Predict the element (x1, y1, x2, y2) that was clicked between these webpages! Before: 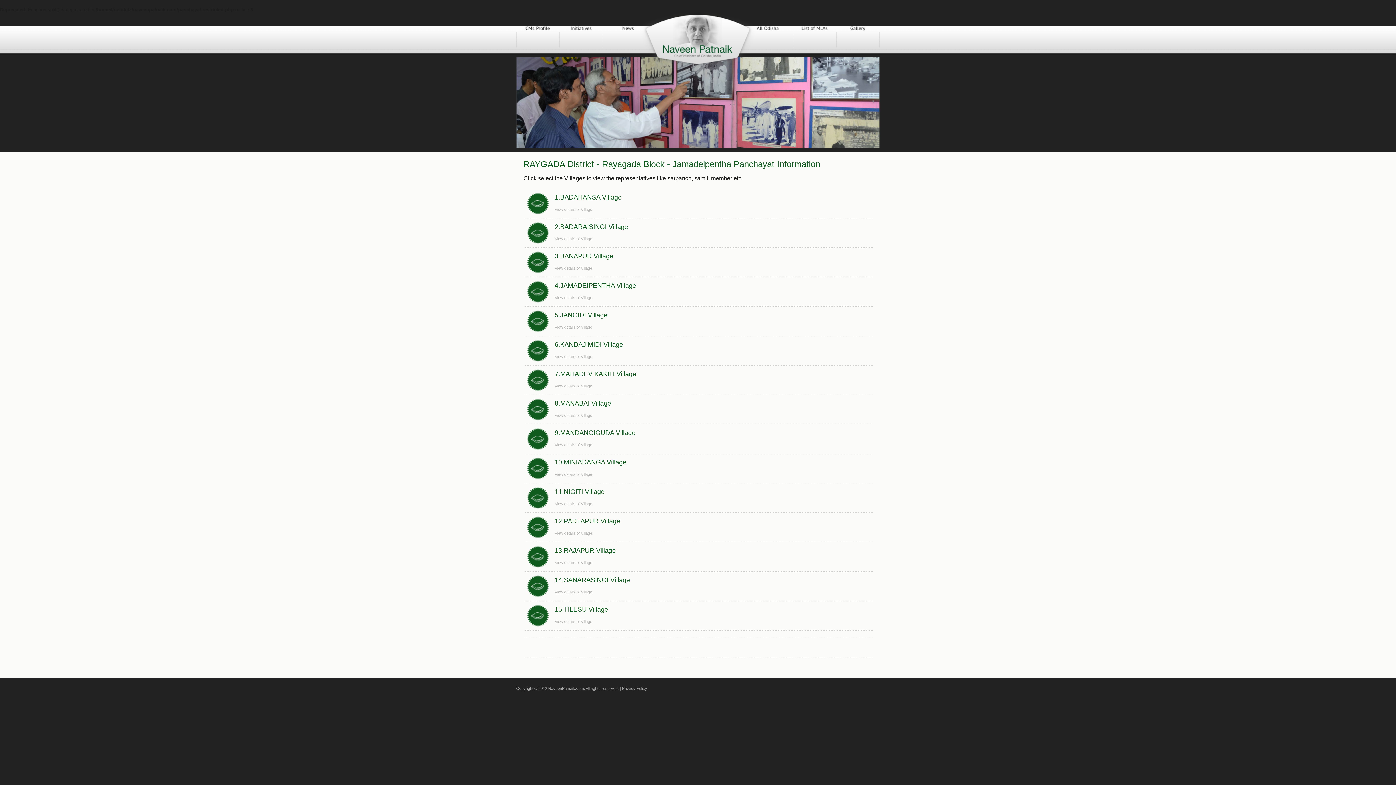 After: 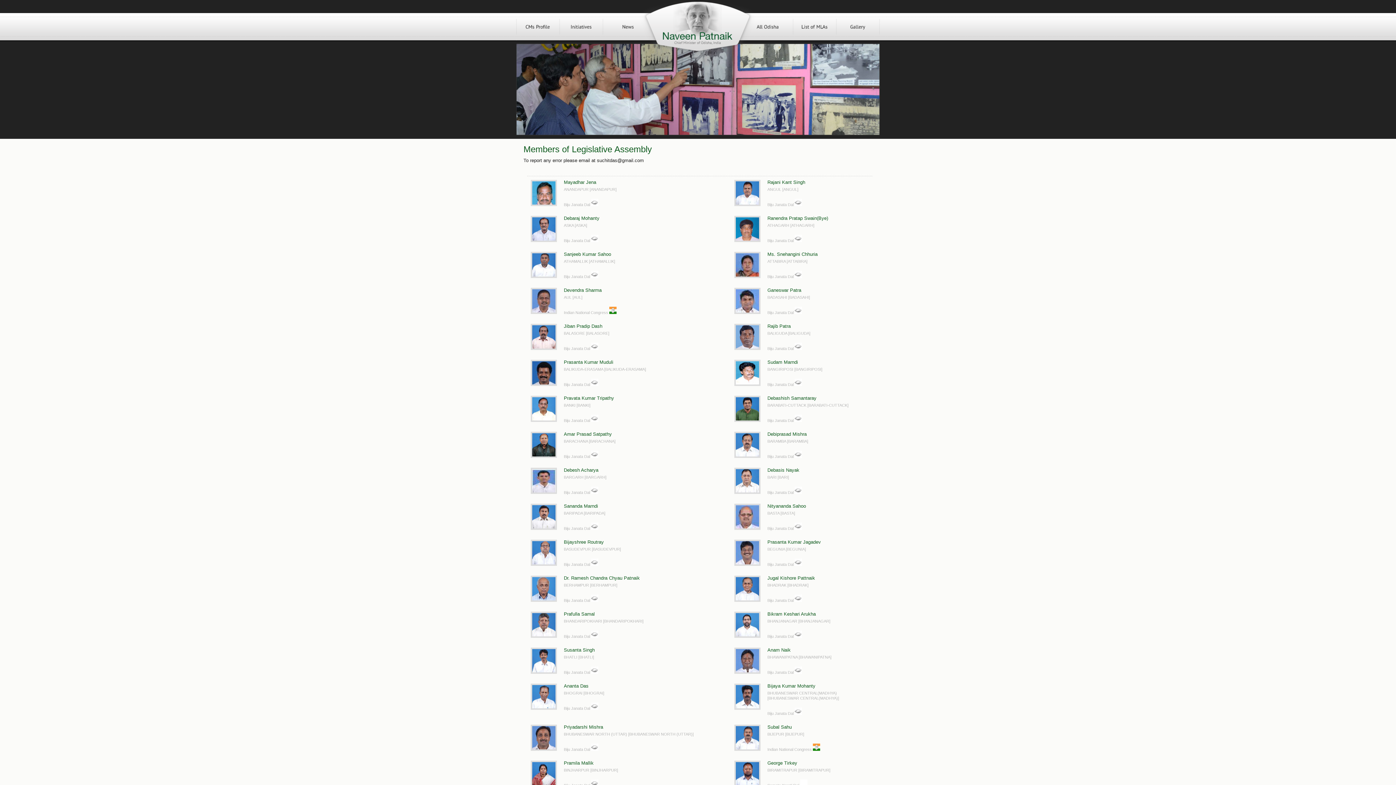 Action: bbox: (793, 26, 836, 53) label: ListofMLAs